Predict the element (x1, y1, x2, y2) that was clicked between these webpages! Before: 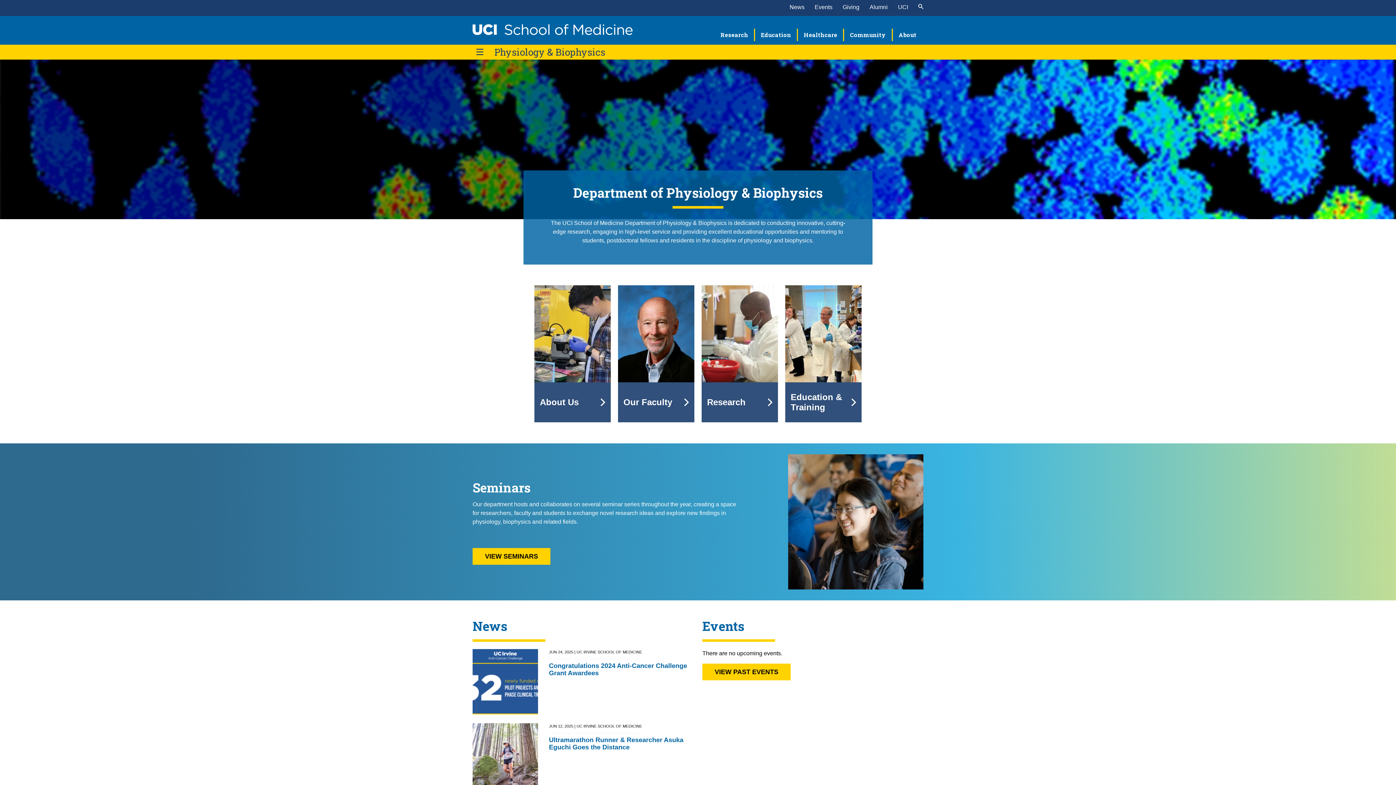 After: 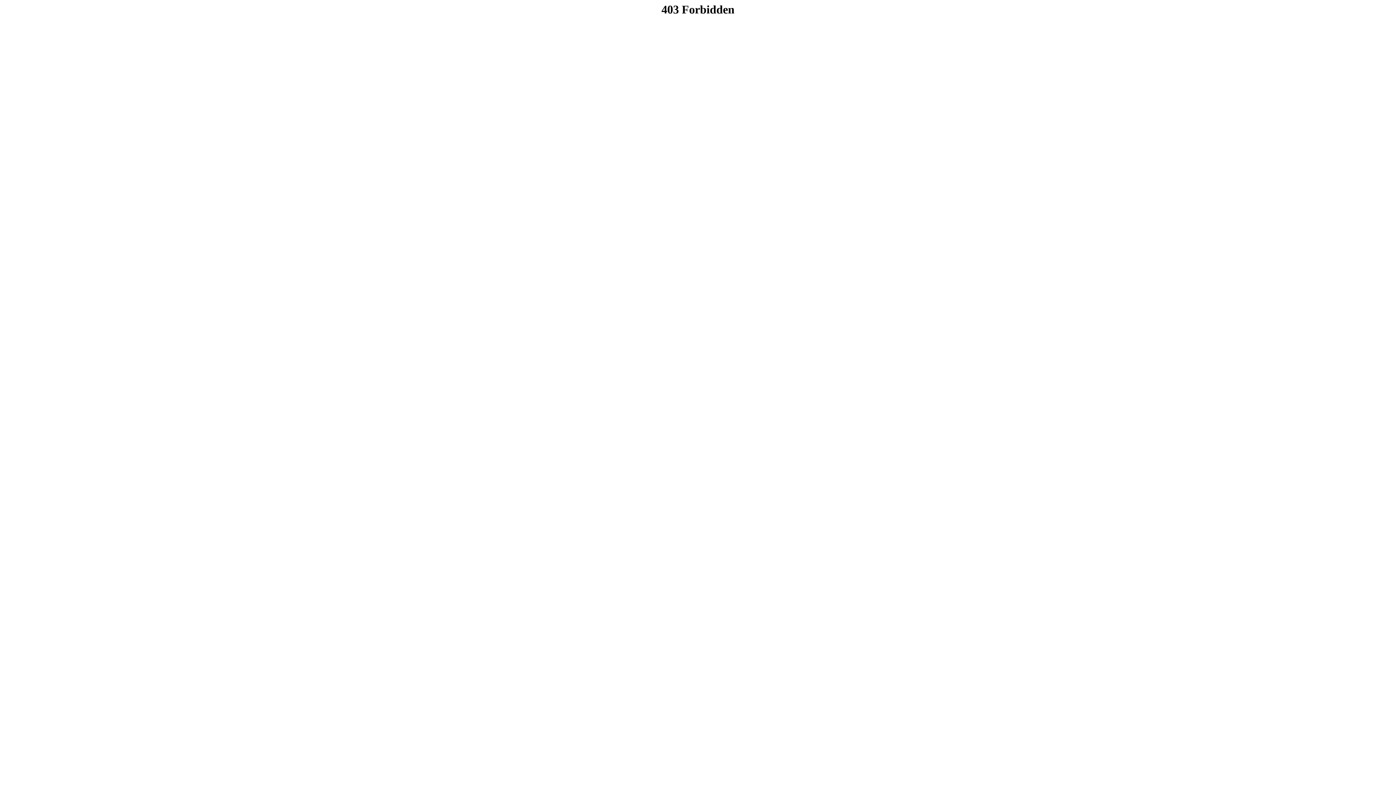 Action: label: UCI bbox: (898, 4, 908, 10)